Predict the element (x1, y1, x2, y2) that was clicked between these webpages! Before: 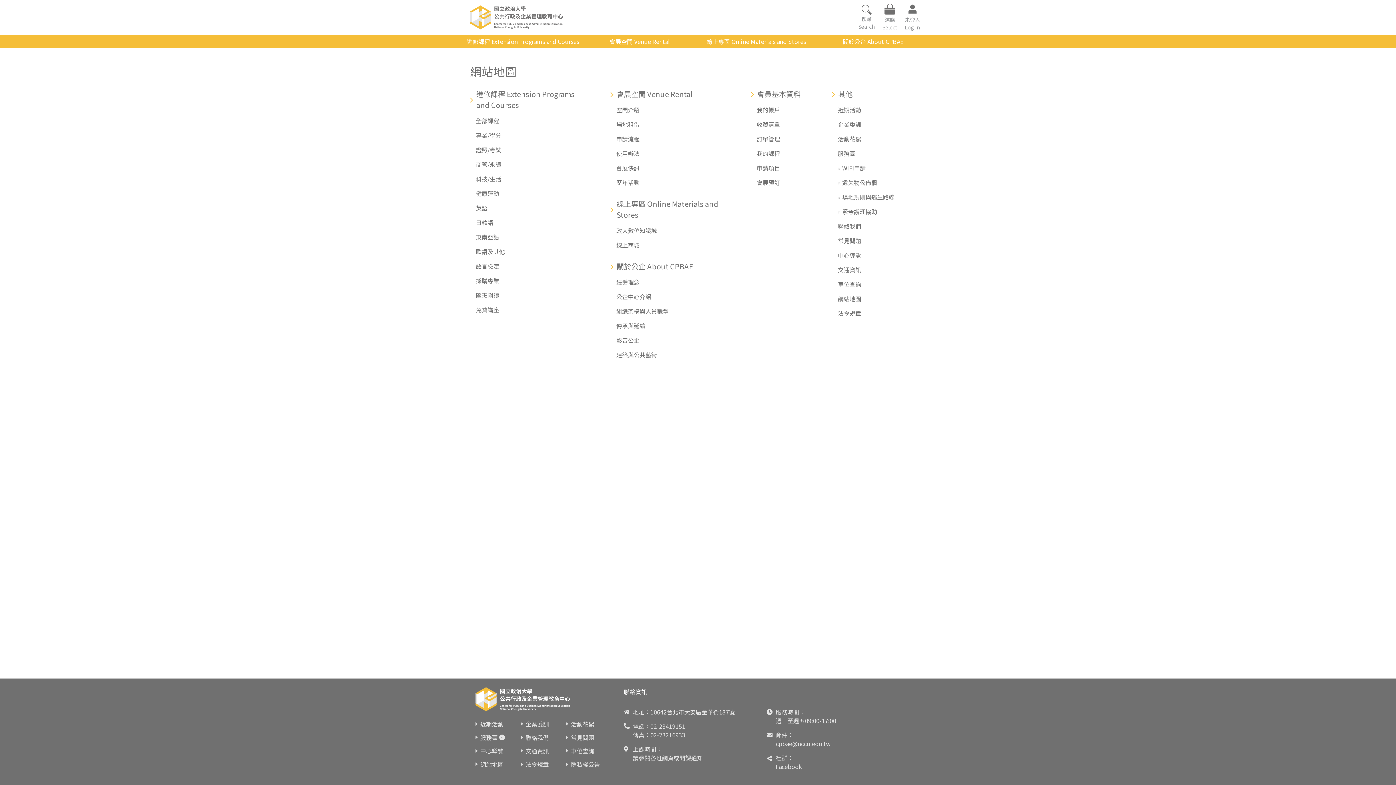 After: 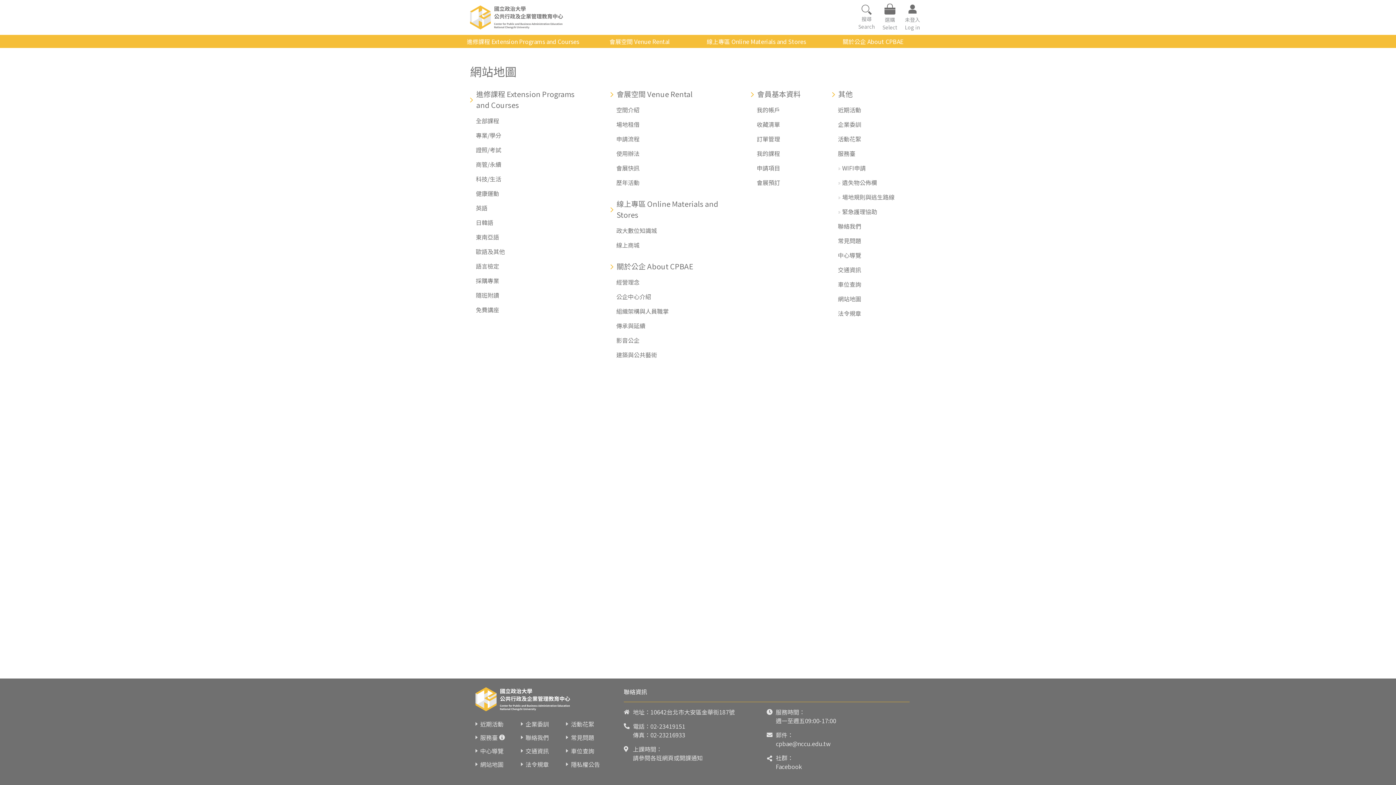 Action: bbox: (776, 762, 802, 771) label: Facebook